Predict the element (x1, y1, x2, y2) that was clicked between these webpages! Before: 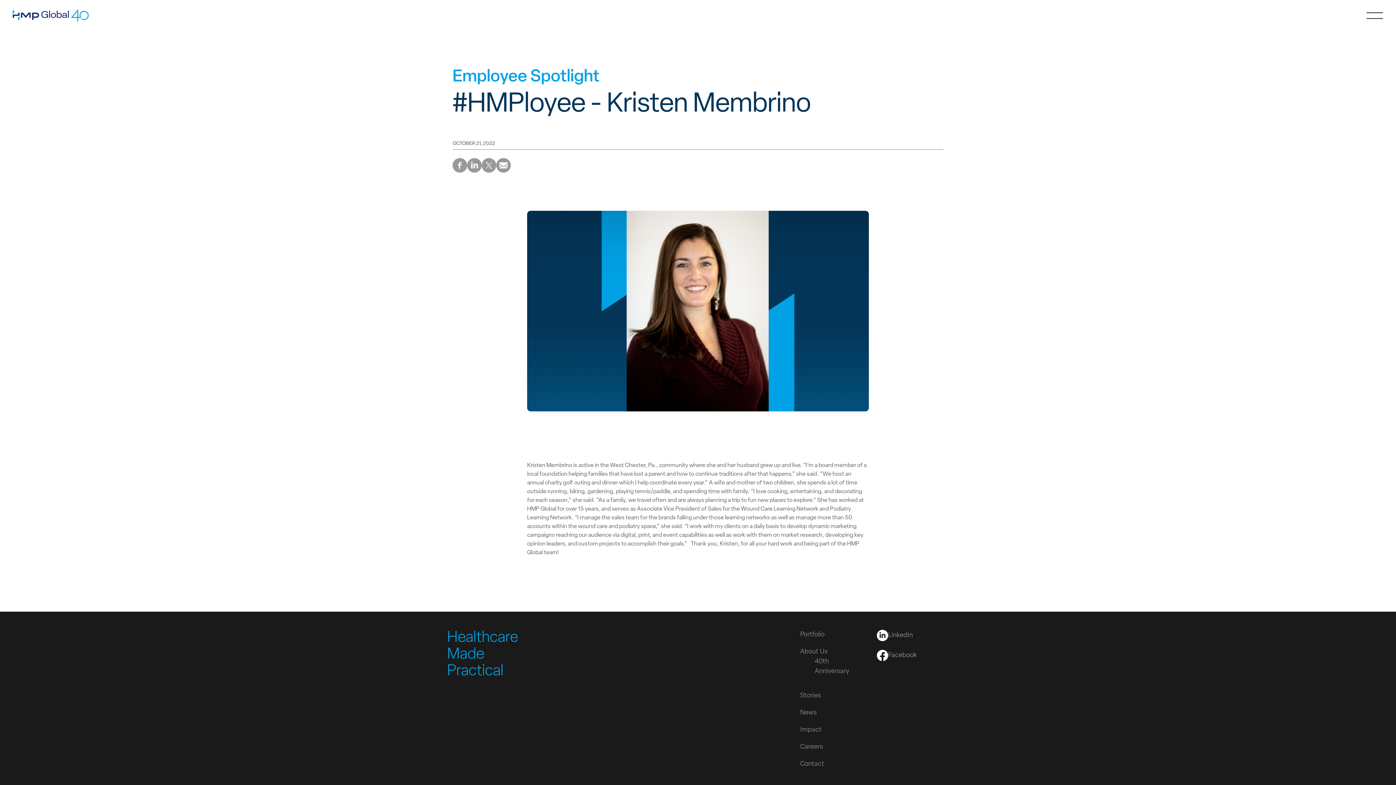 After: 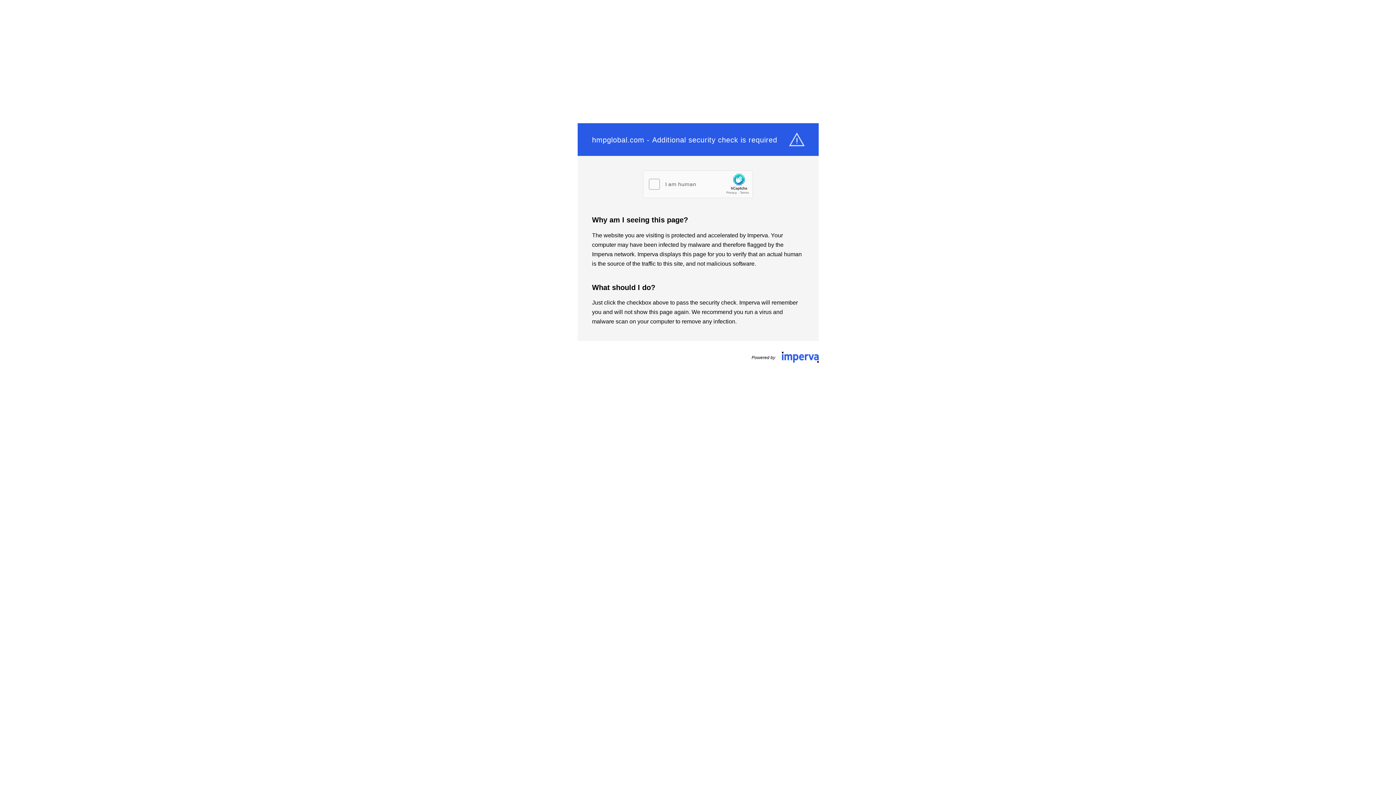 Action: bbox: (800, 725, 846, 735) label: Impact